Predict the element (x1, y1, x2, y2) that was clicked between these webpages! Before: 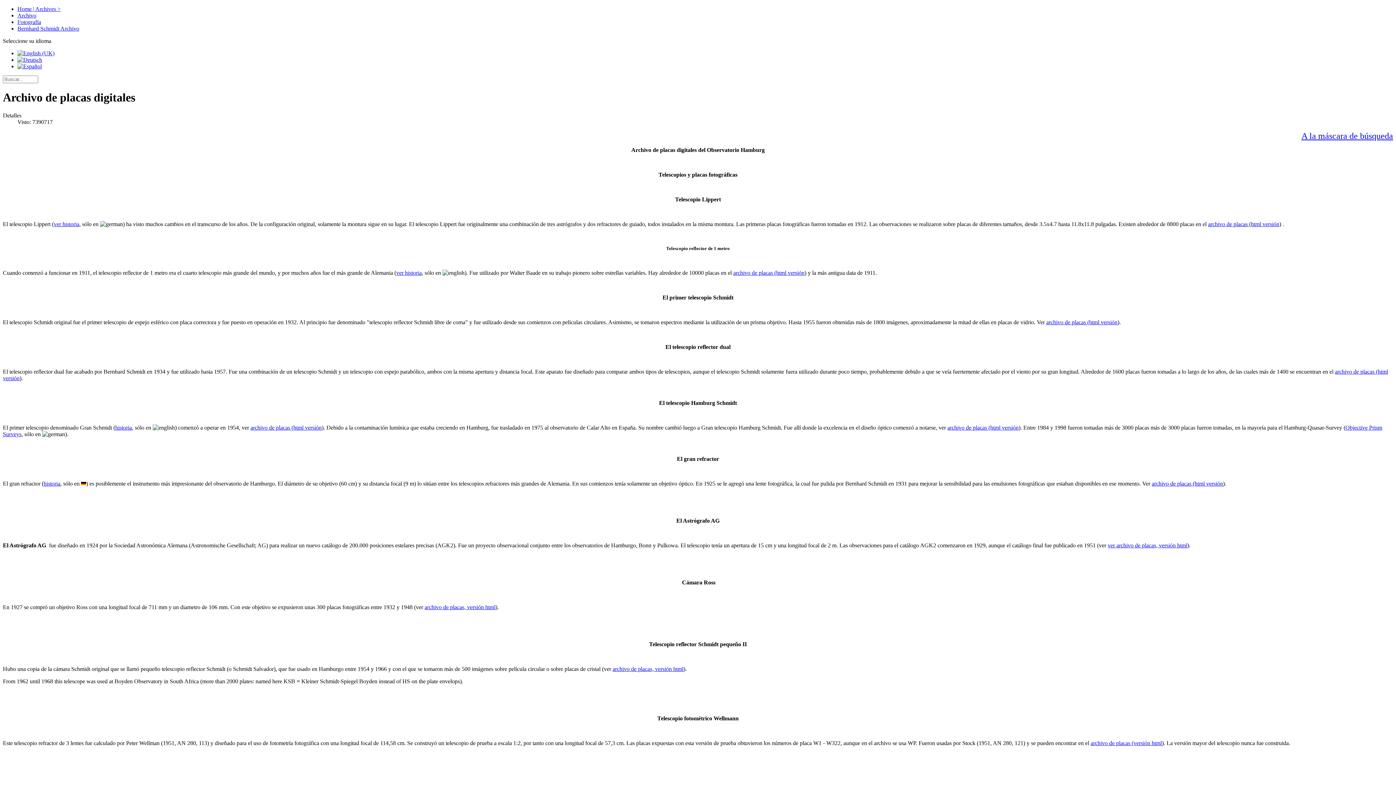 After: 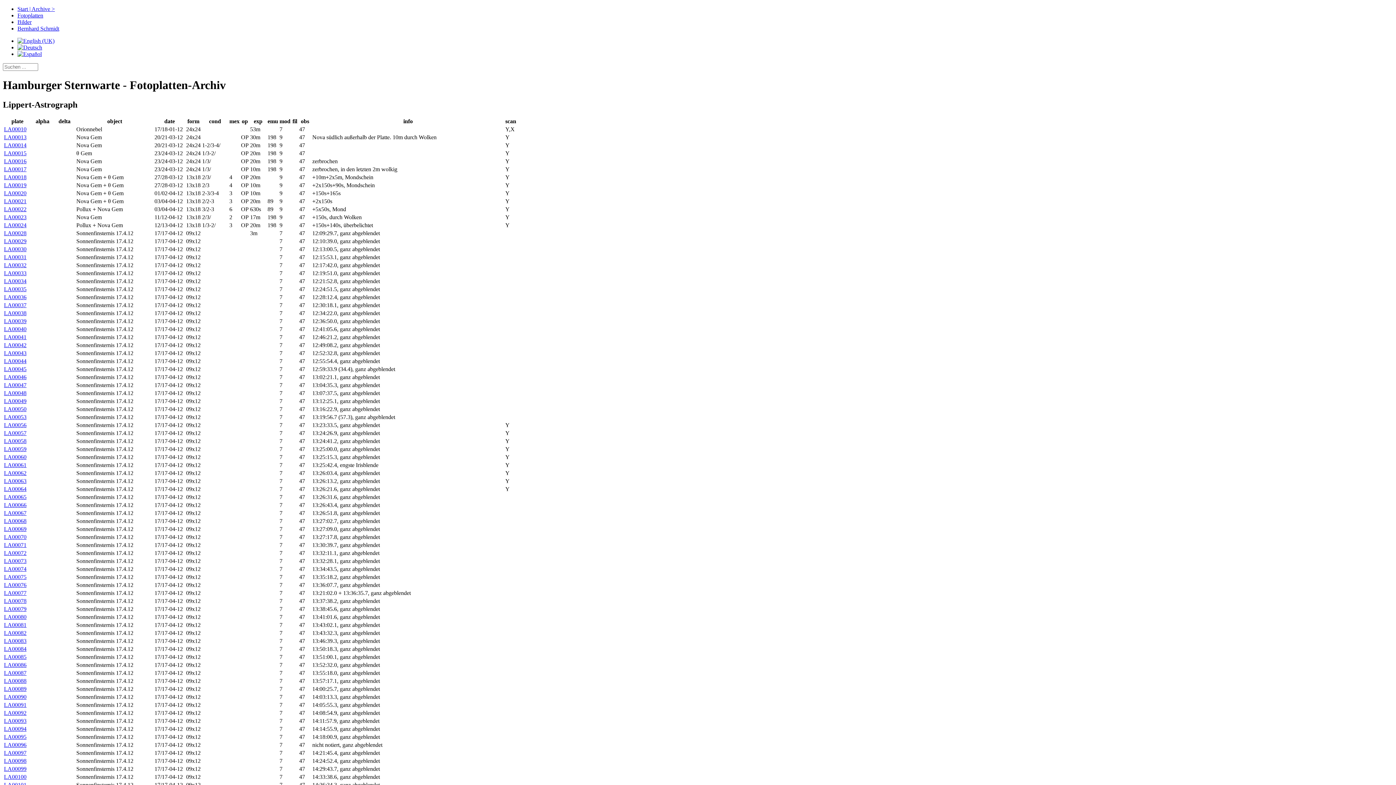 Action: bbox: (1208, 221, 1279, 227) label: archivo de placas (html versión